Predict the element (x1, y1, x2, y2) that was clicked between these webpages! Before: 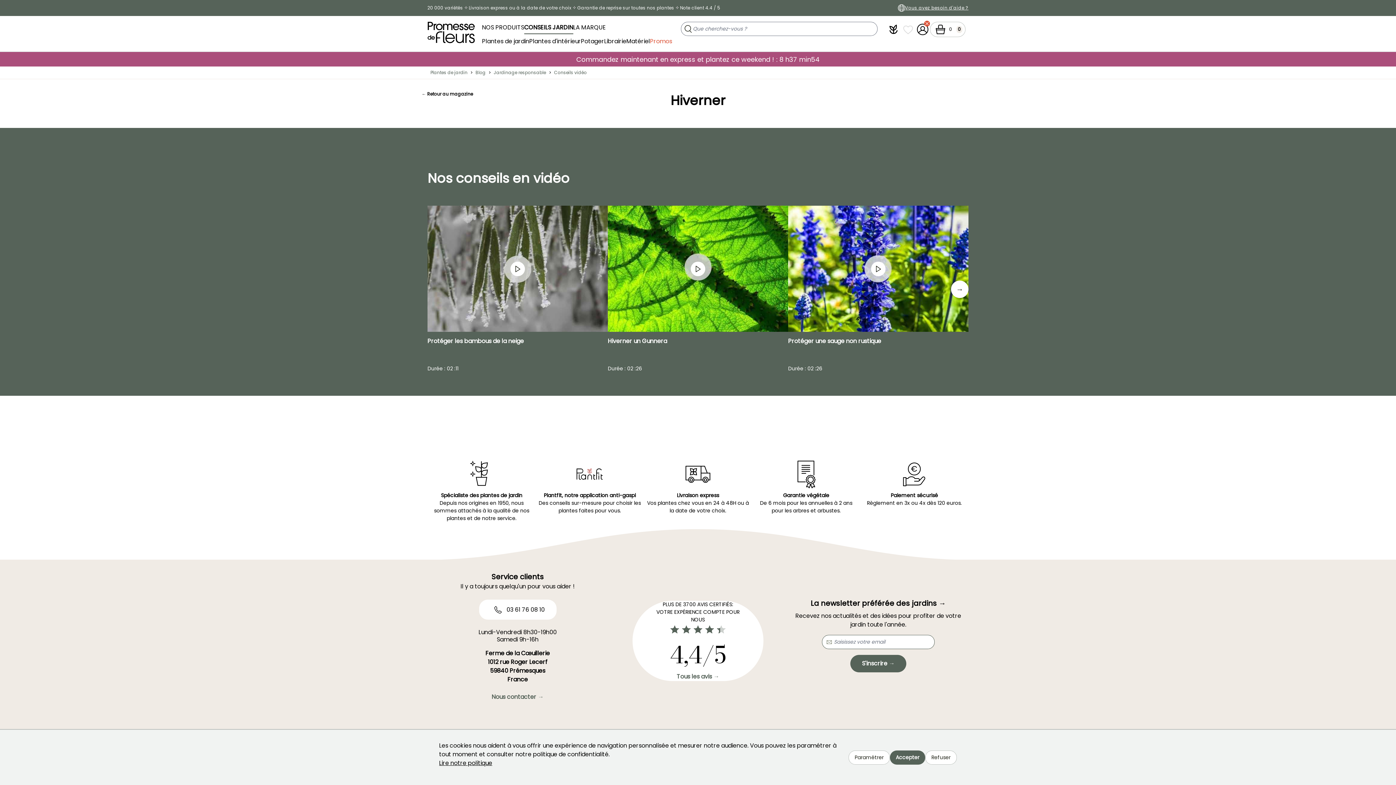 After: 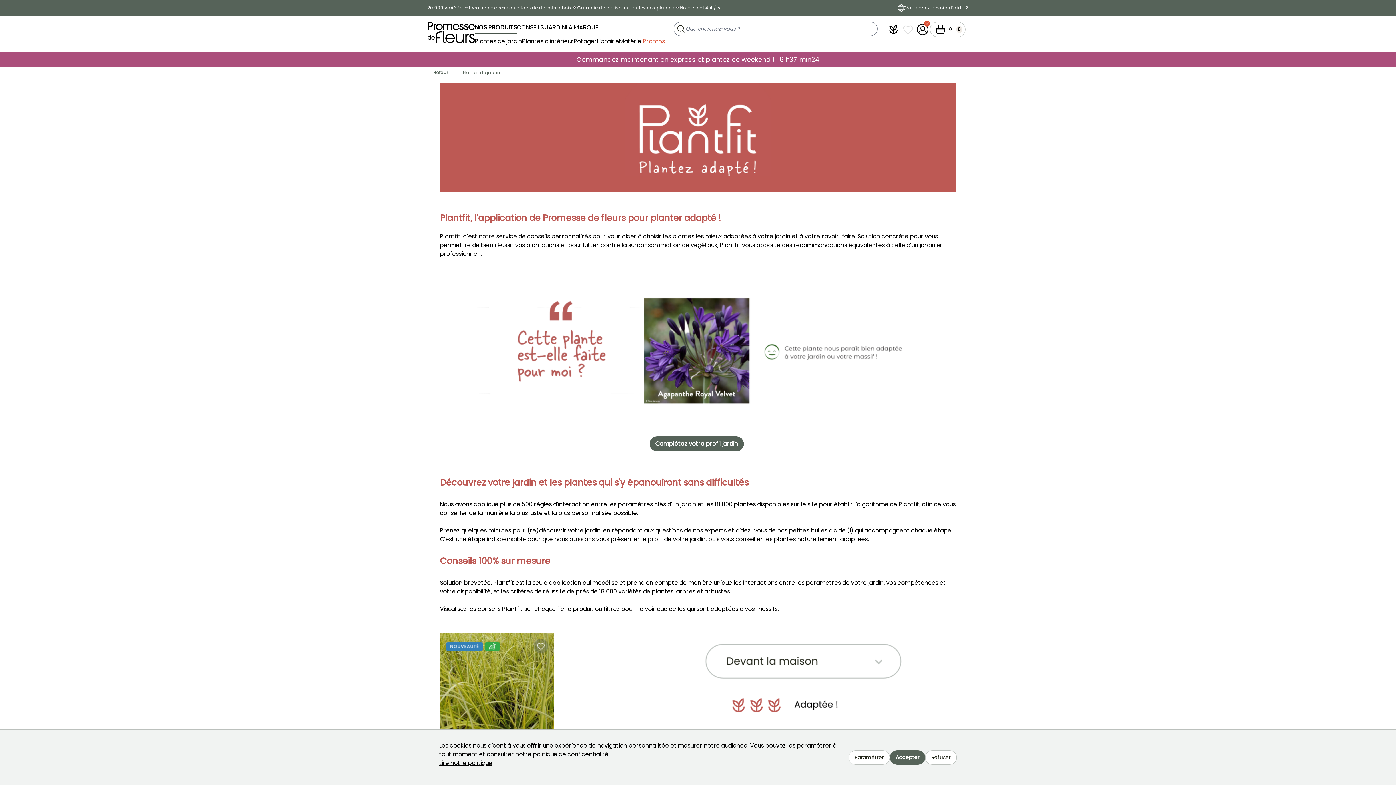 Action: bbox: (538, 470, 641, 515) label: Plantfit, notre application anti-gaspi

Des conseils sur-mesure pour choisir les plantes faites pour vous.